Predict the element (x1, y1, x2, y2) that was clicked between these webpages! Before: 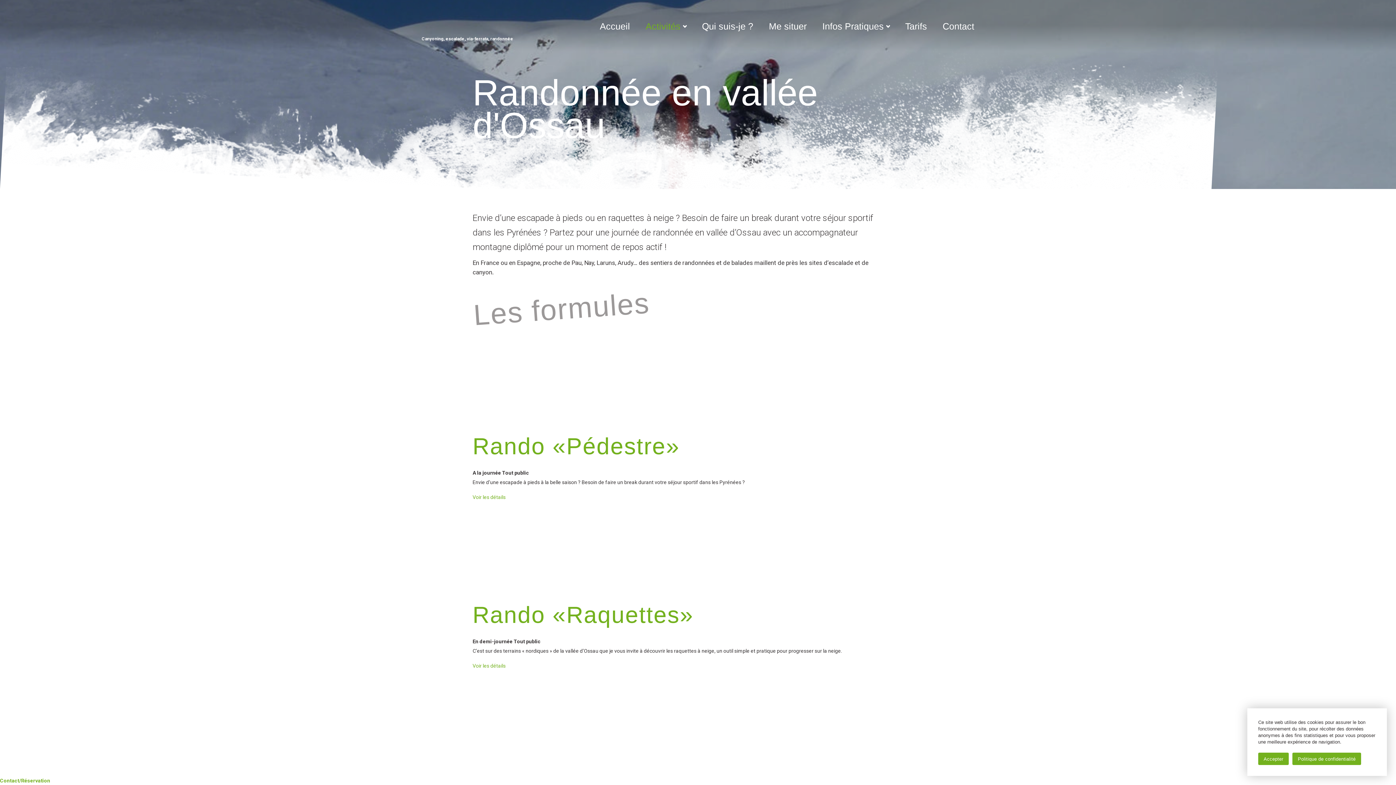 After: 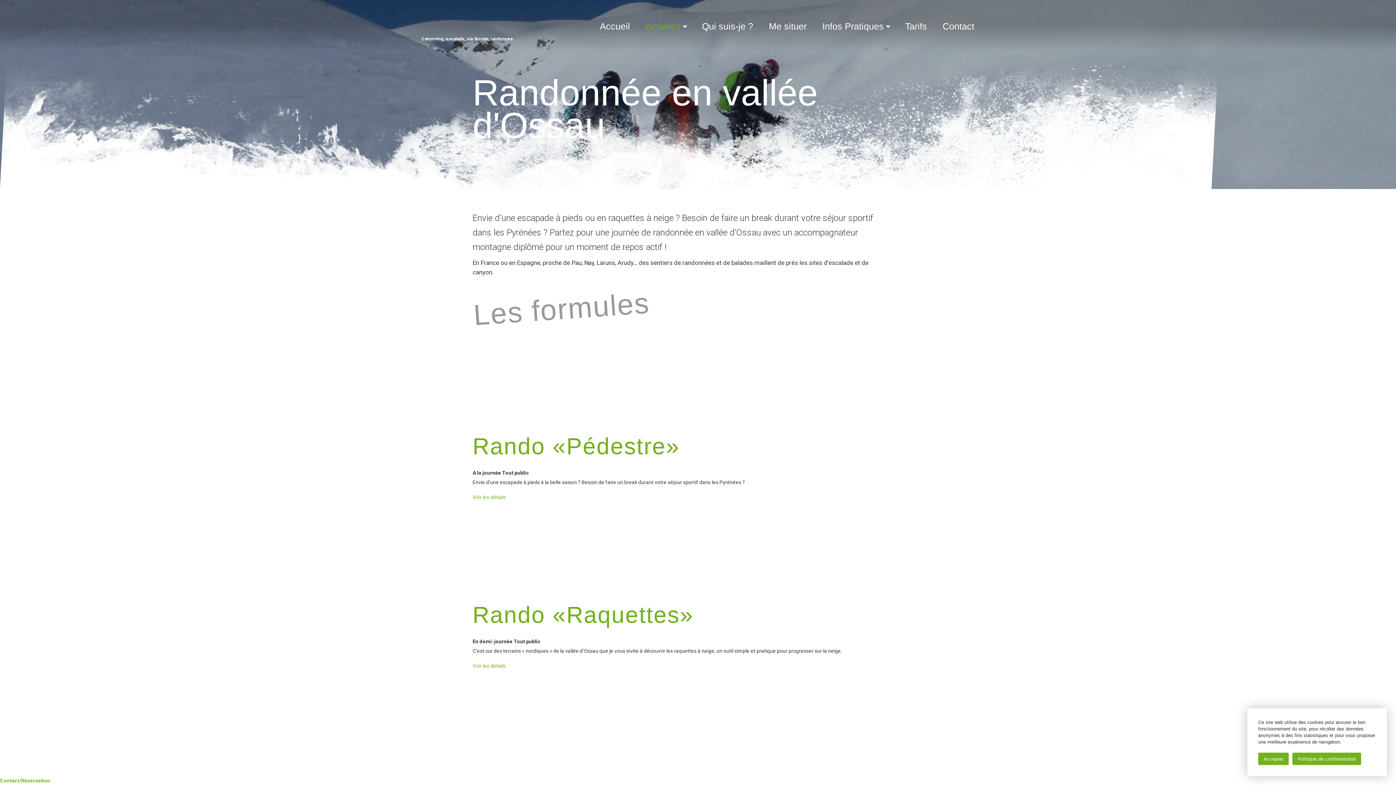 Action: bbox: (645, 21, 686, 30) label: Activités